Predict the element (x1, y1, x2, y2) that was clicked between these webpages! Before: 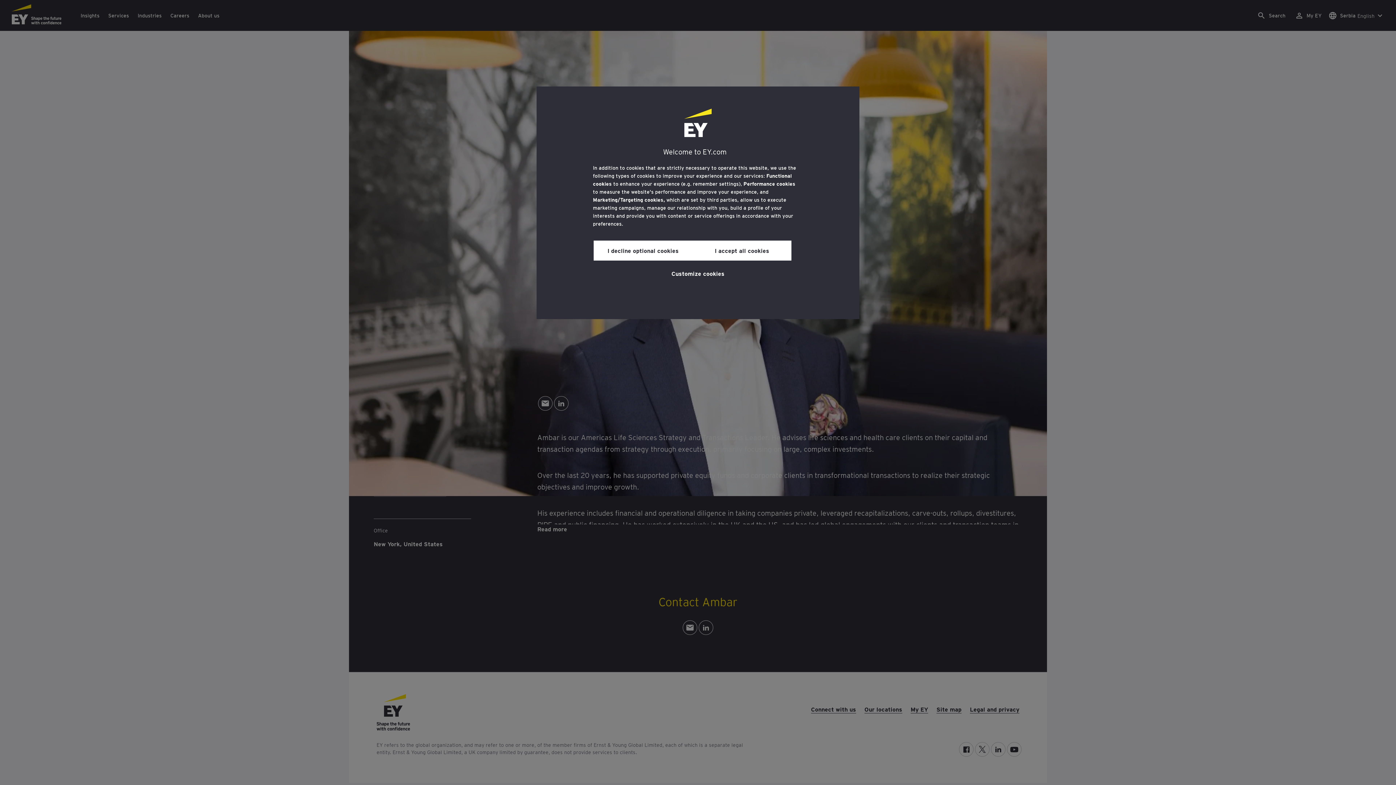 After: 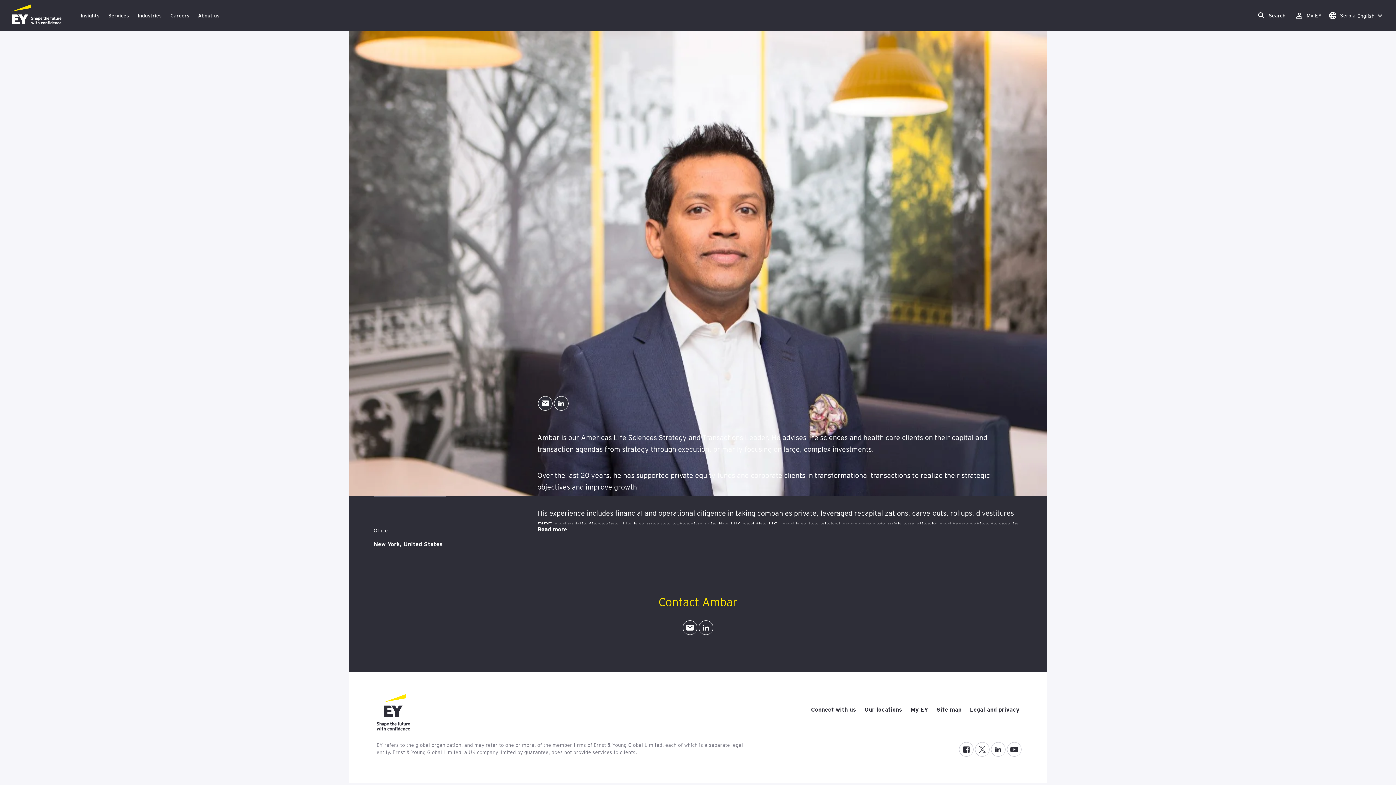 Action: bbox: (593, 240, 692, 260) label: I decline optional cookies